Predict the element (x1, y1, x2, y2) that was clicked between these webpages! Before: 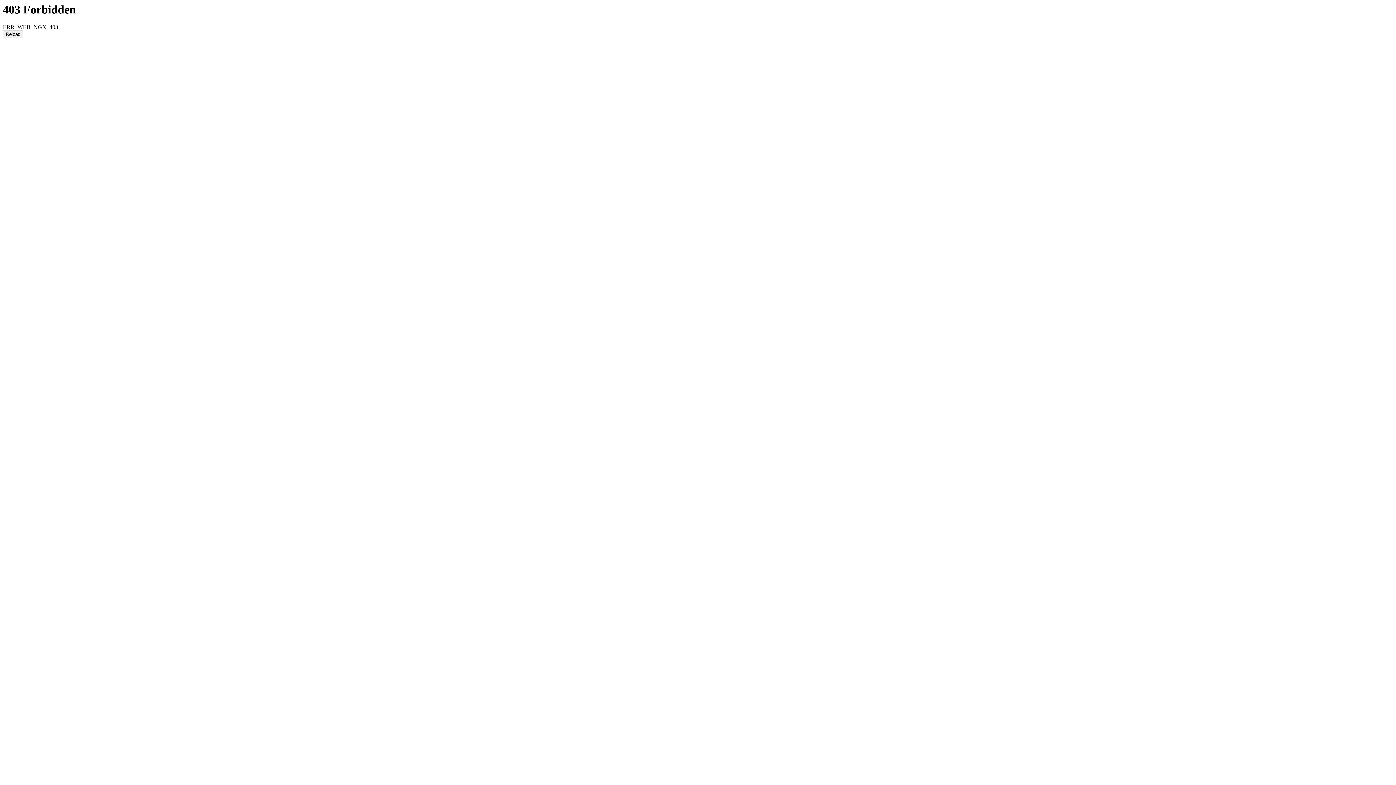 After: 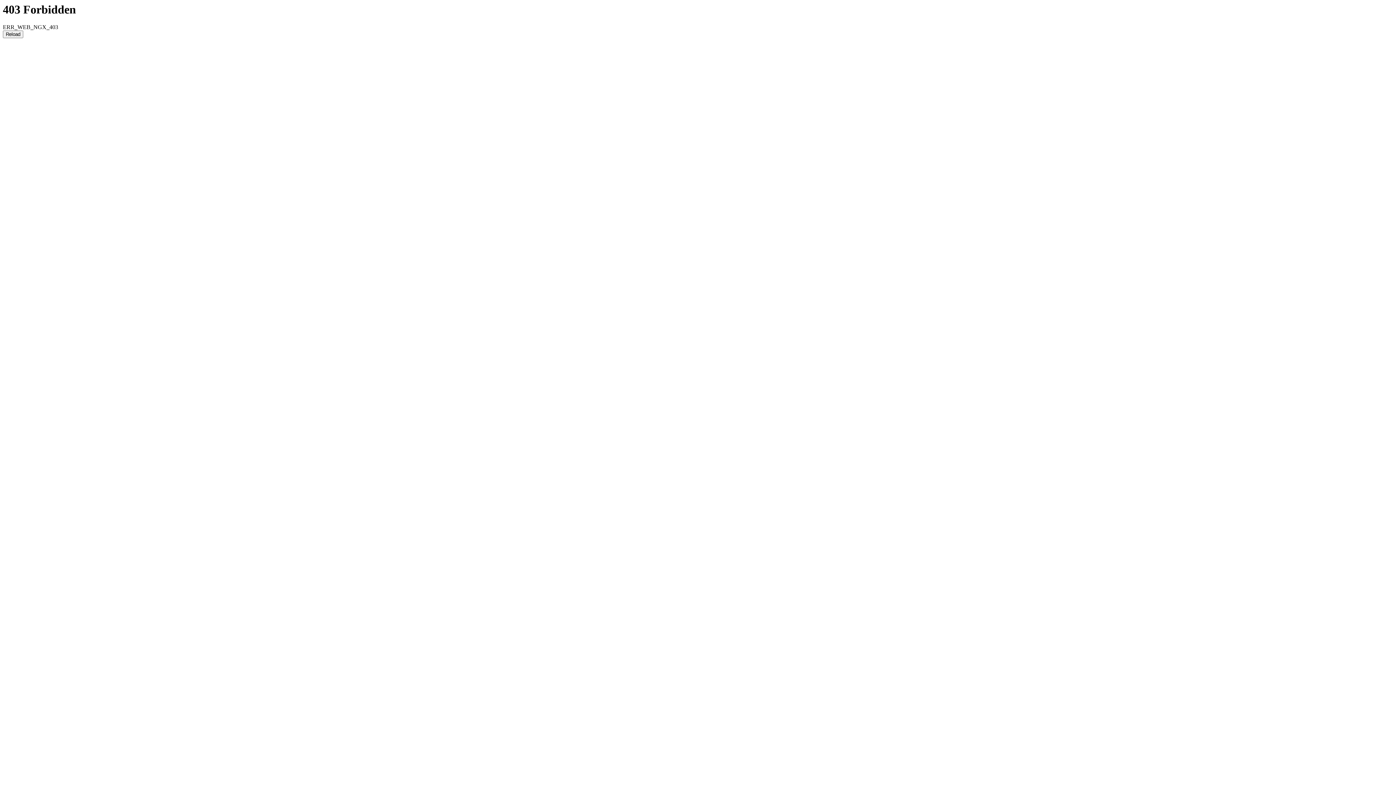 Action: label: Reload bbox: (2, 30, 23, 38)